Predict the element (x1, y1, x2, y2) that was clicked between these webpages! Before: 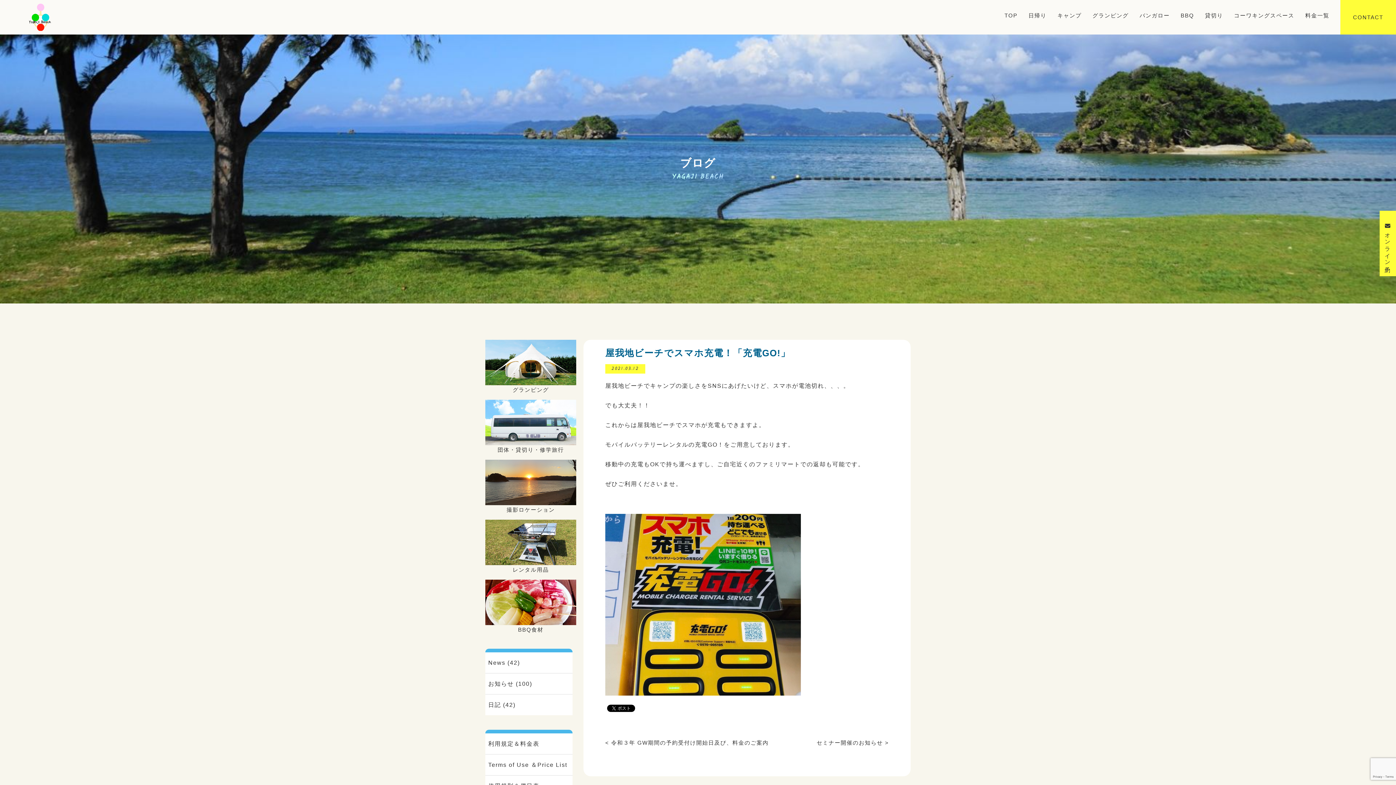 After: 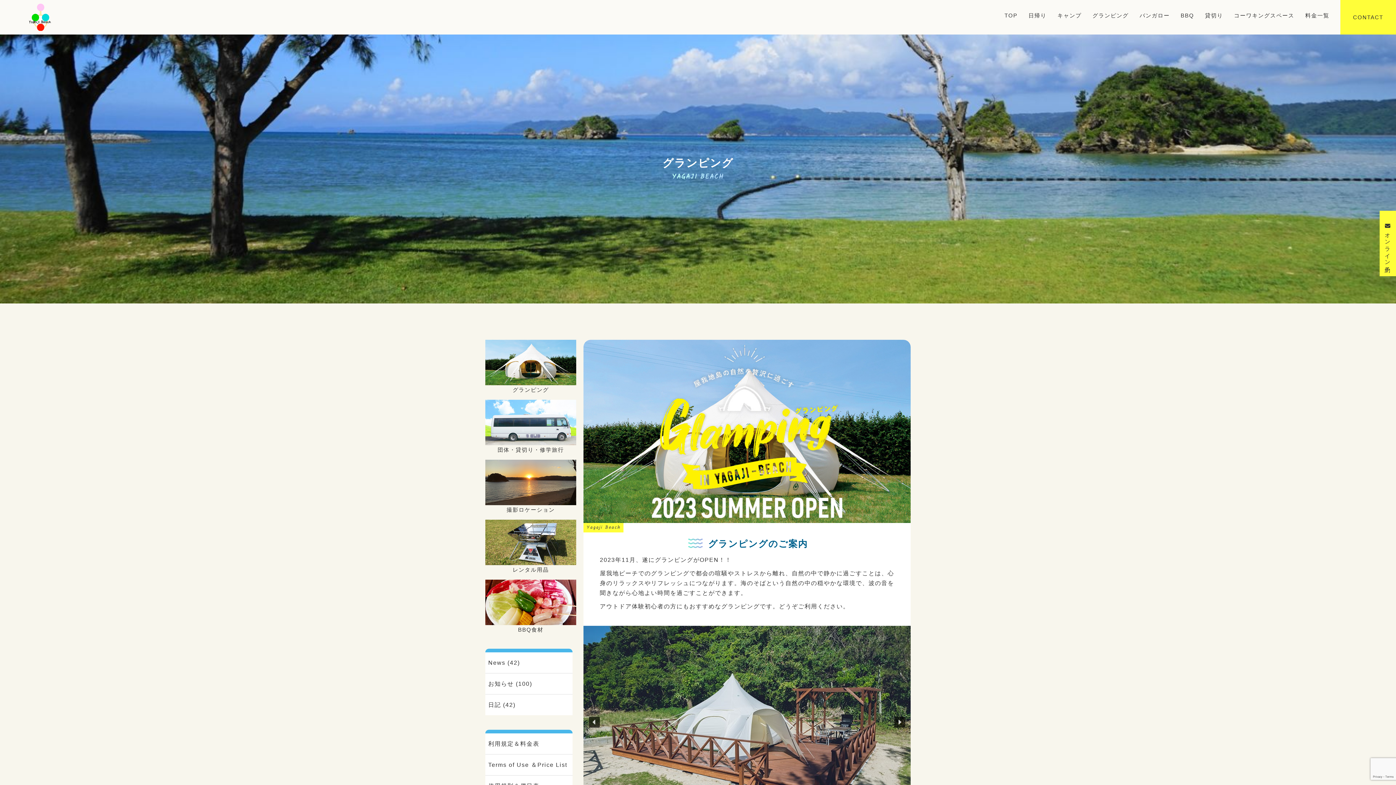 Action: bbox: (485, 341, 576, 347)